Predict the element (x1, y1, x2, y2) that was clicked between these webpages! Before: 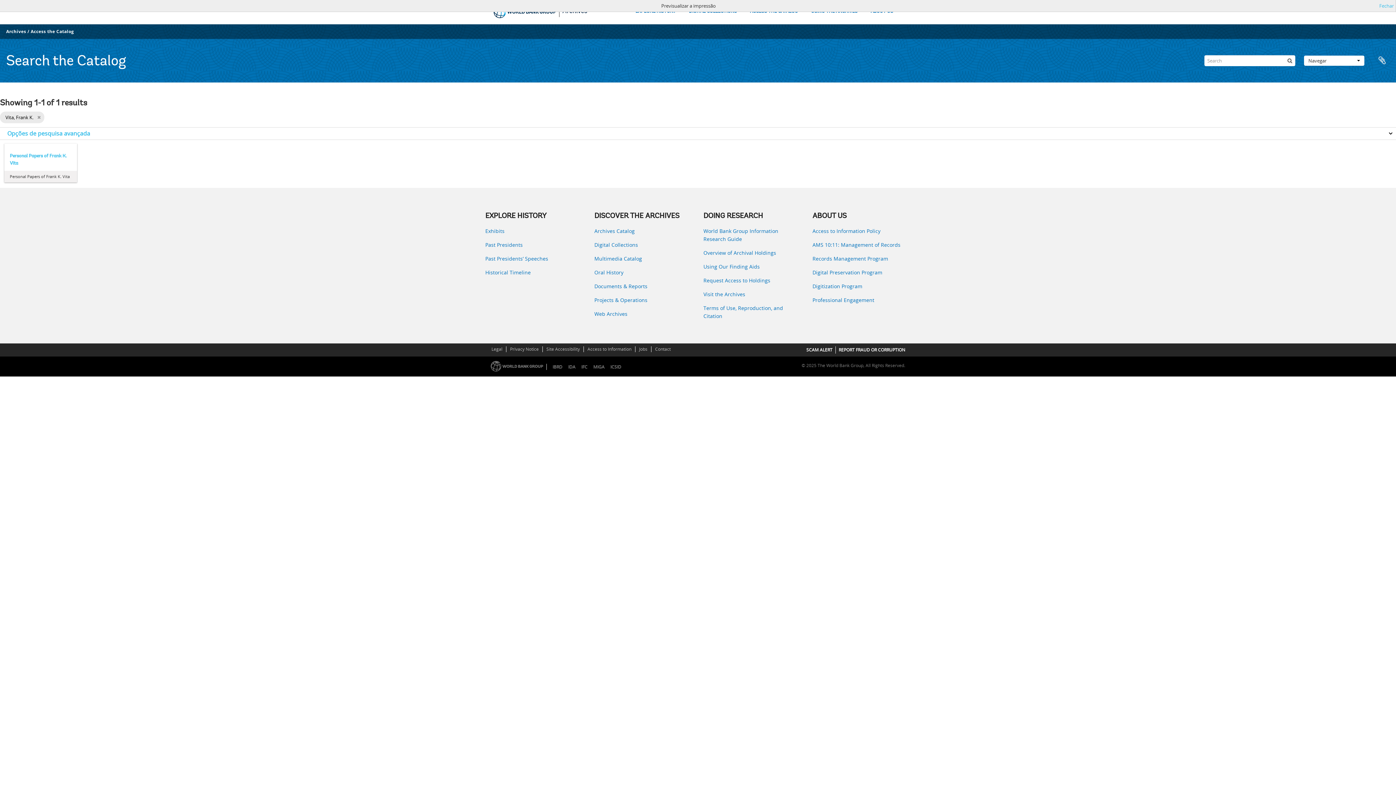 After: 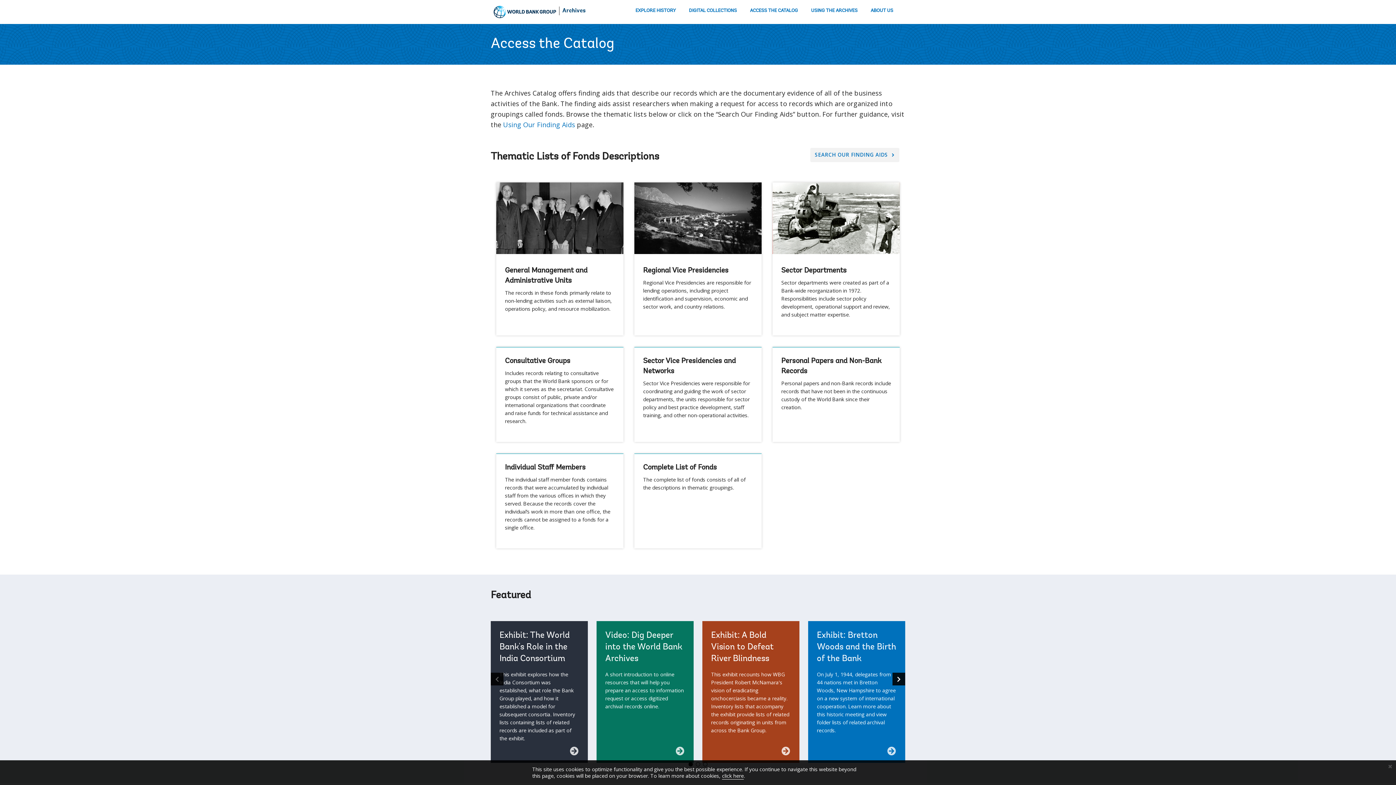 Action: label: Access the Catalog bbox: (30, 28, 74, 34)